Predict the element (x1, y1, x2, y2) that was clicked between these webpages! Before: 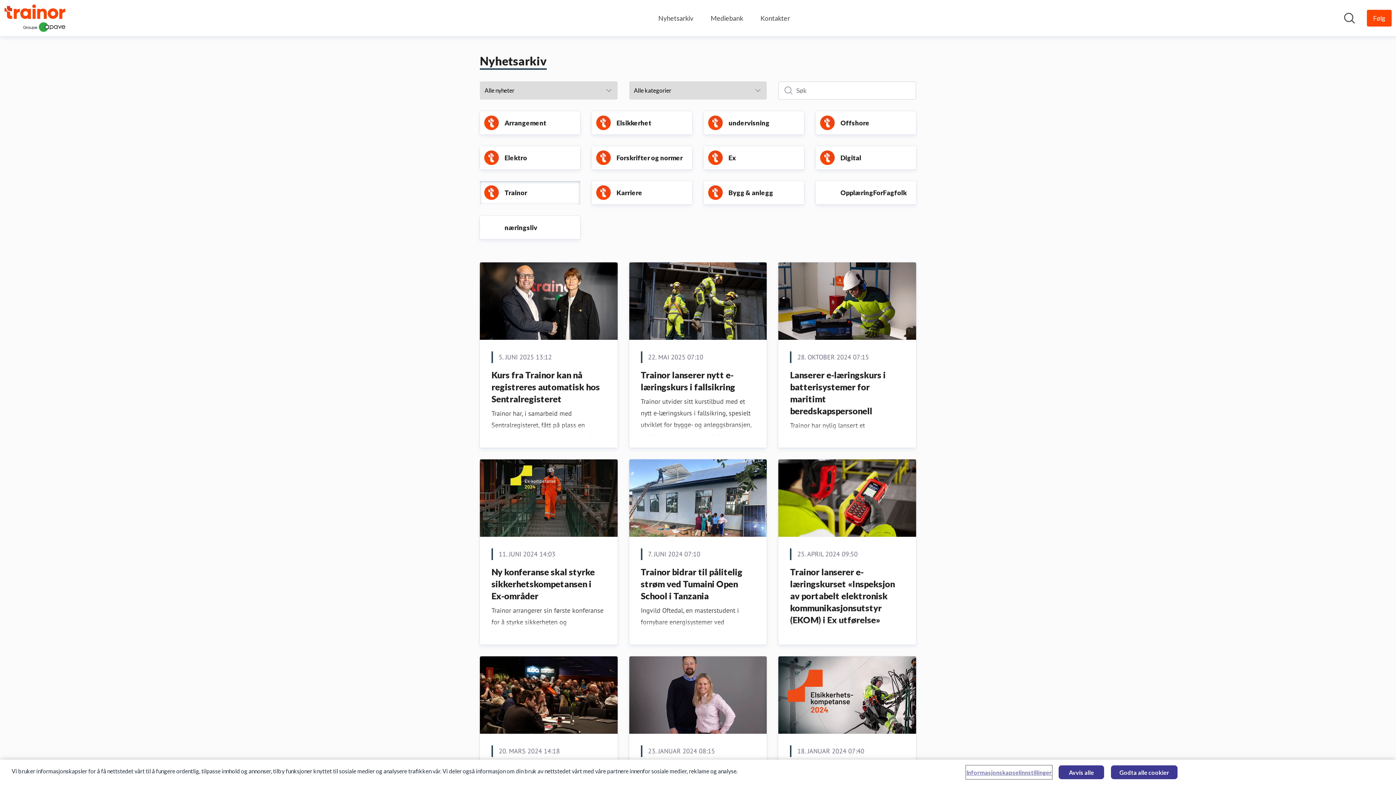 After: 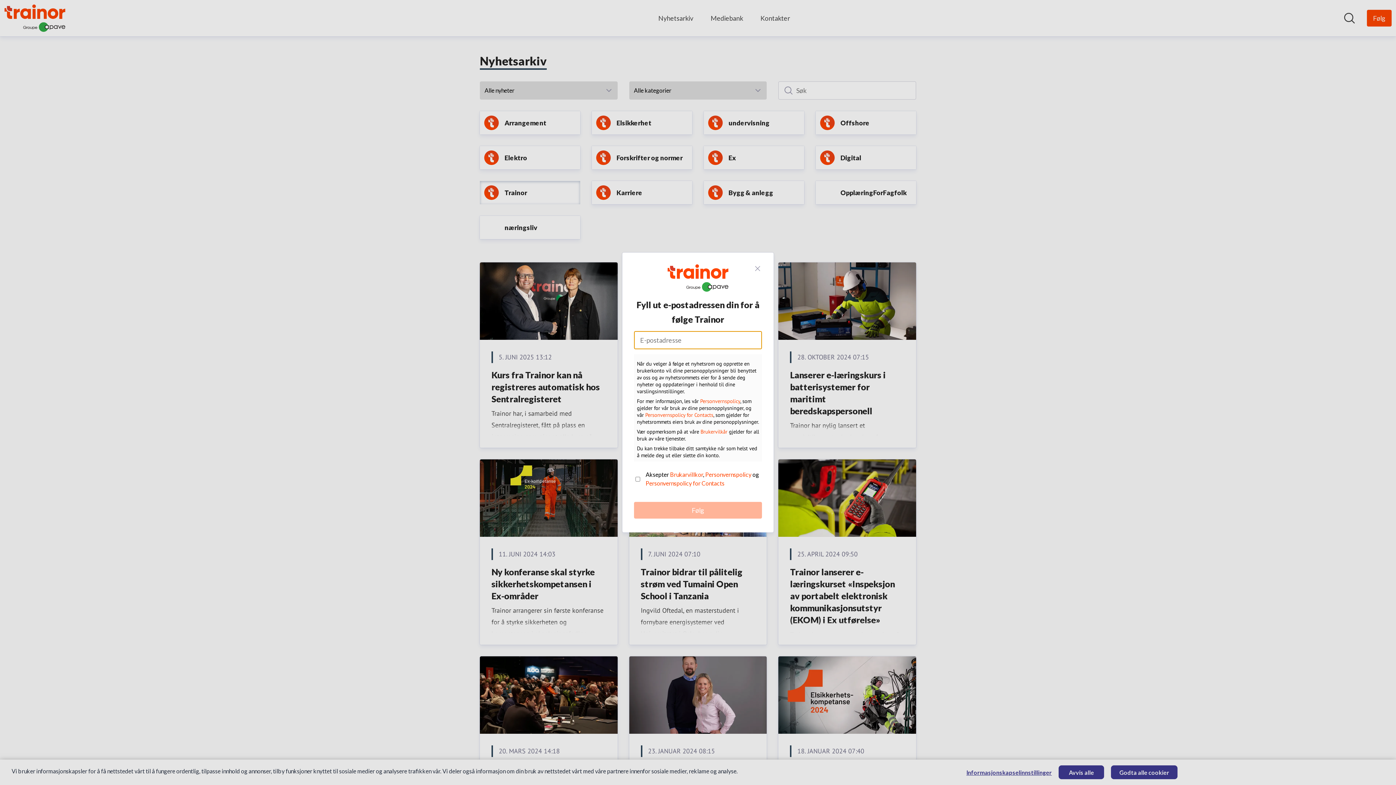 Action: bbox: (1367, 9, 1392, 26) label: Følg Trainor 